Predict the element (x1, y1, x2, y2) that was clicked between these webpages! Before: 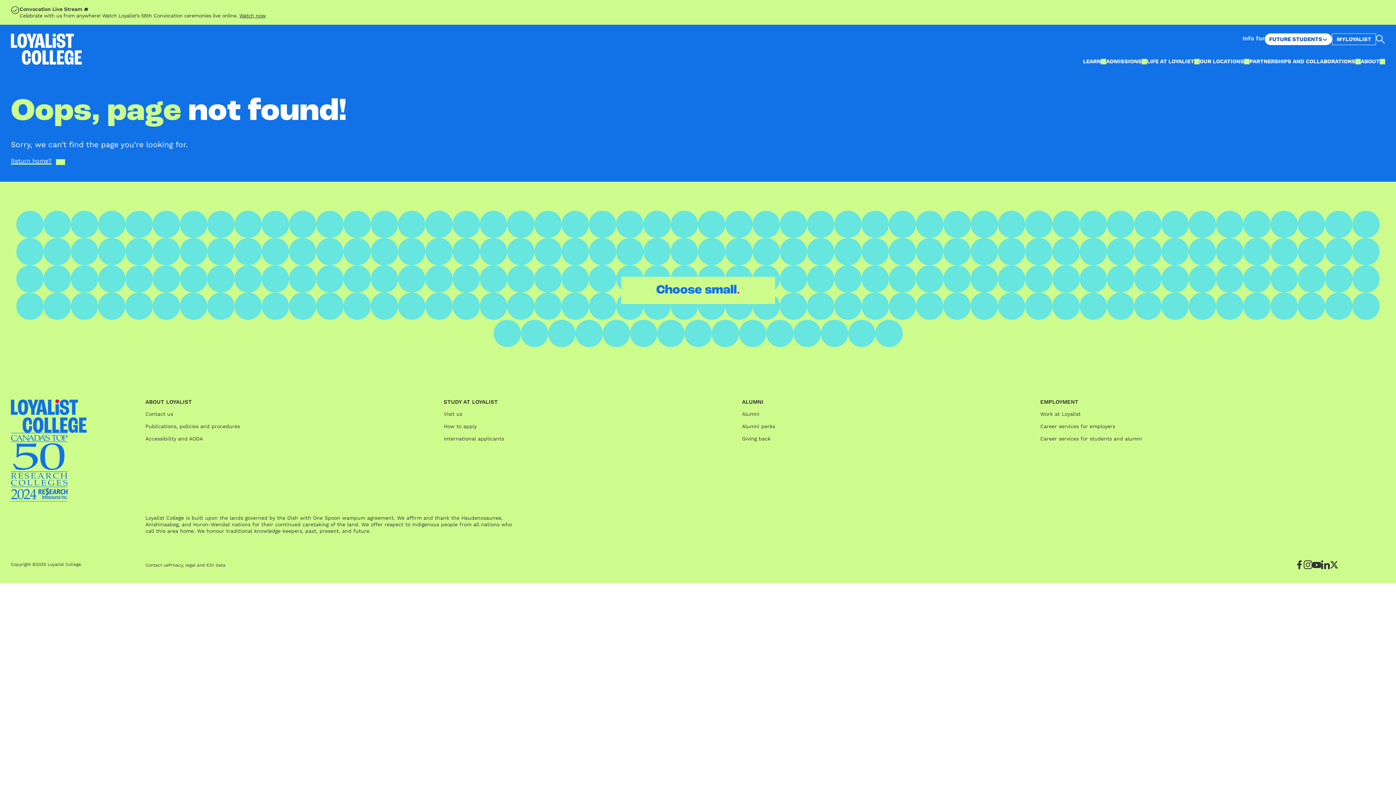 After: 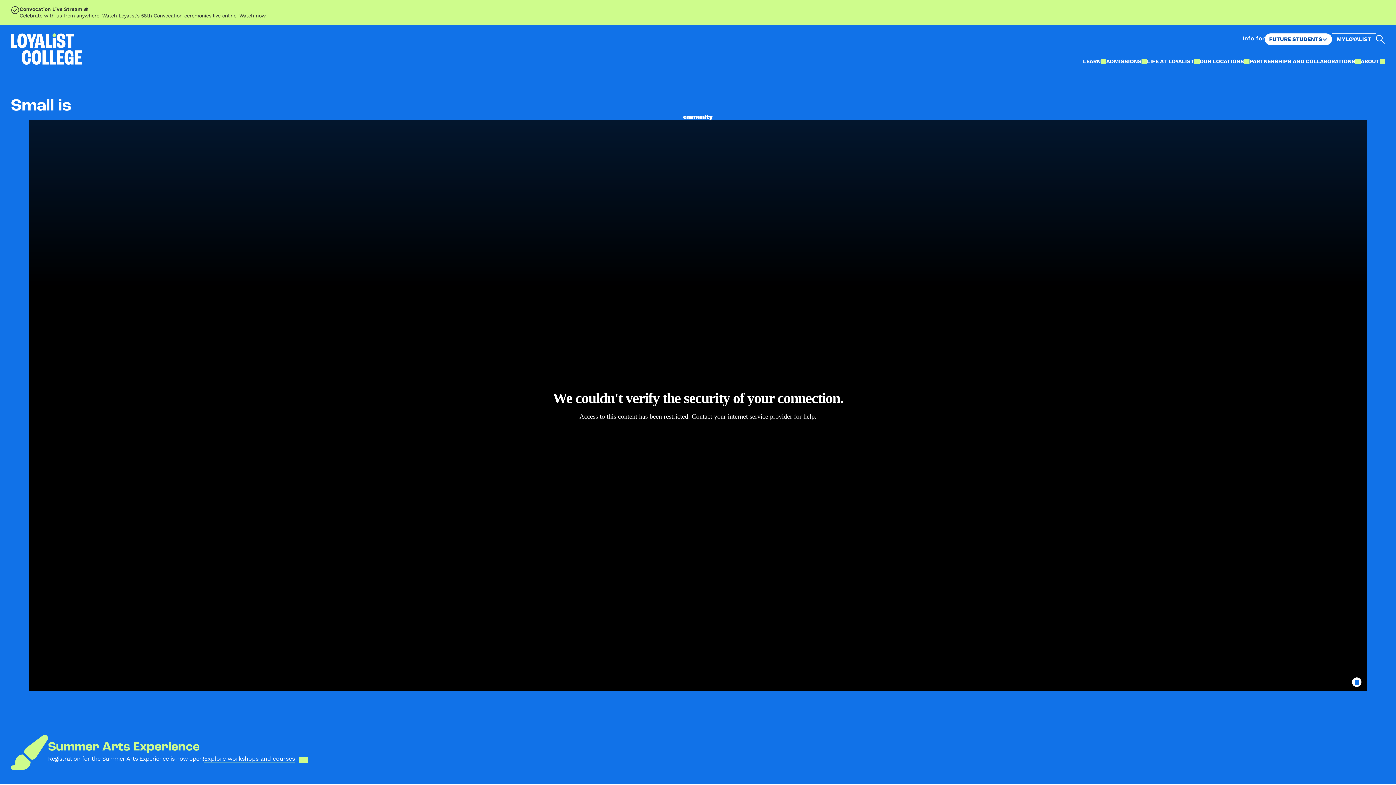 Action: bbox: (10, 33, 81, 64)